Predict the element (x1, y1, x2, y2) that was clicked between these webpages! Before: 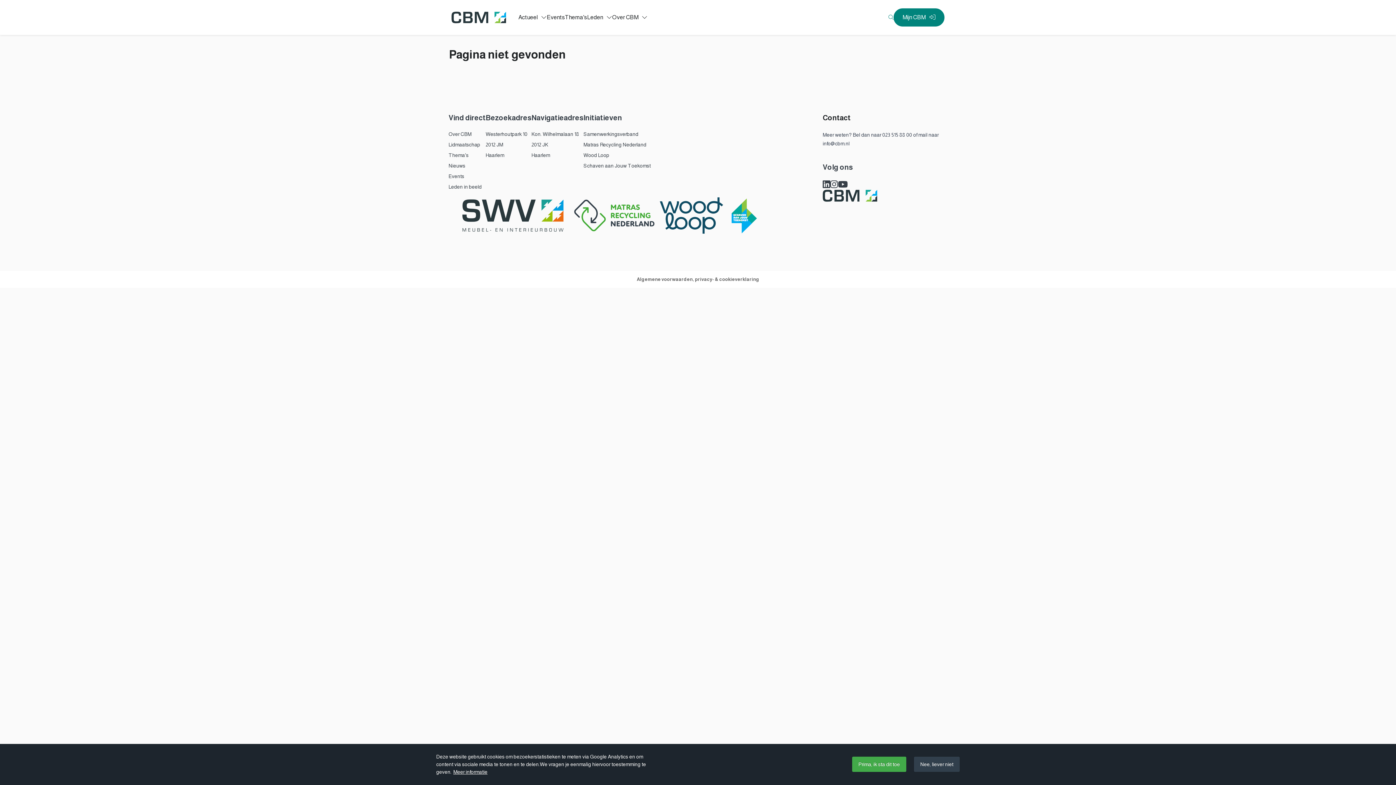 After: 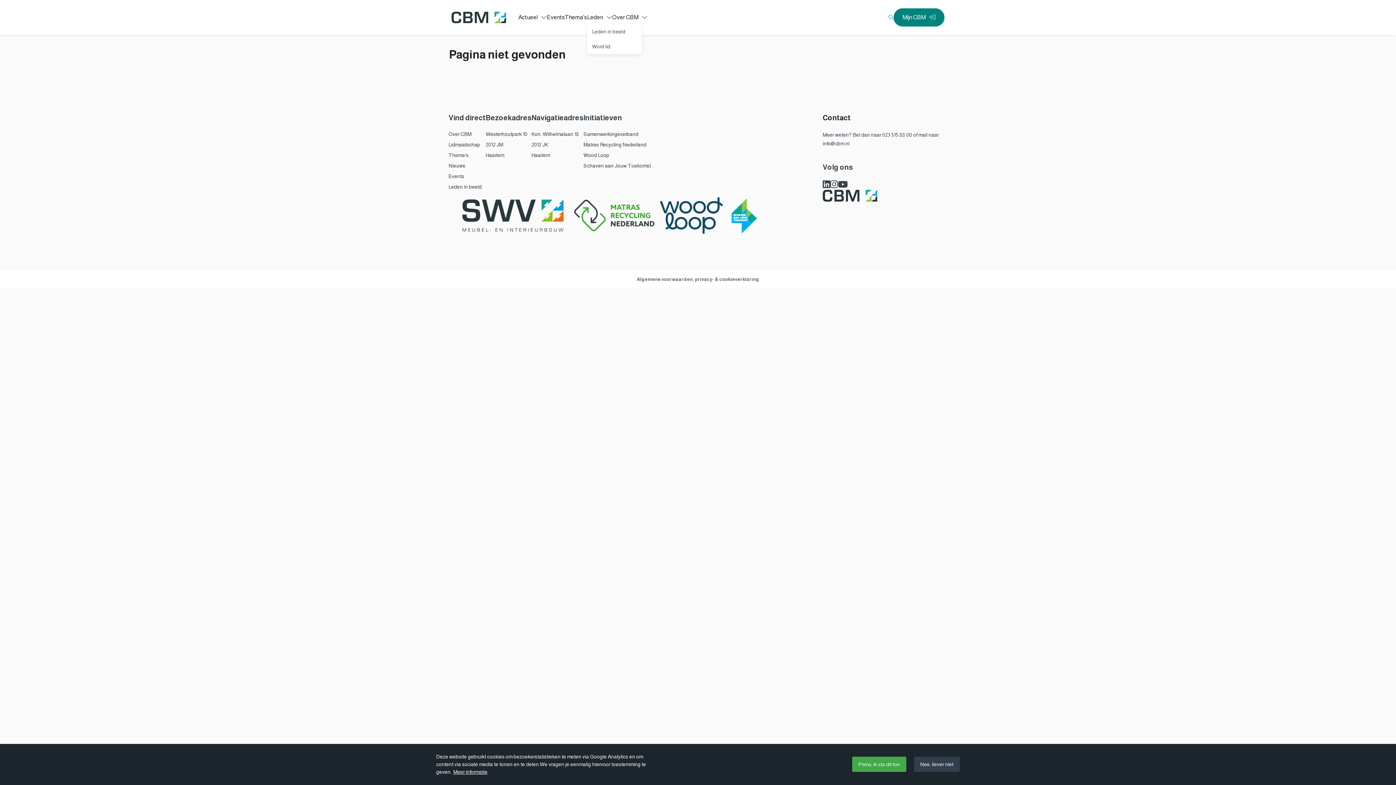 Action: bbox: (587, 14, 612, 20) label: Leden 